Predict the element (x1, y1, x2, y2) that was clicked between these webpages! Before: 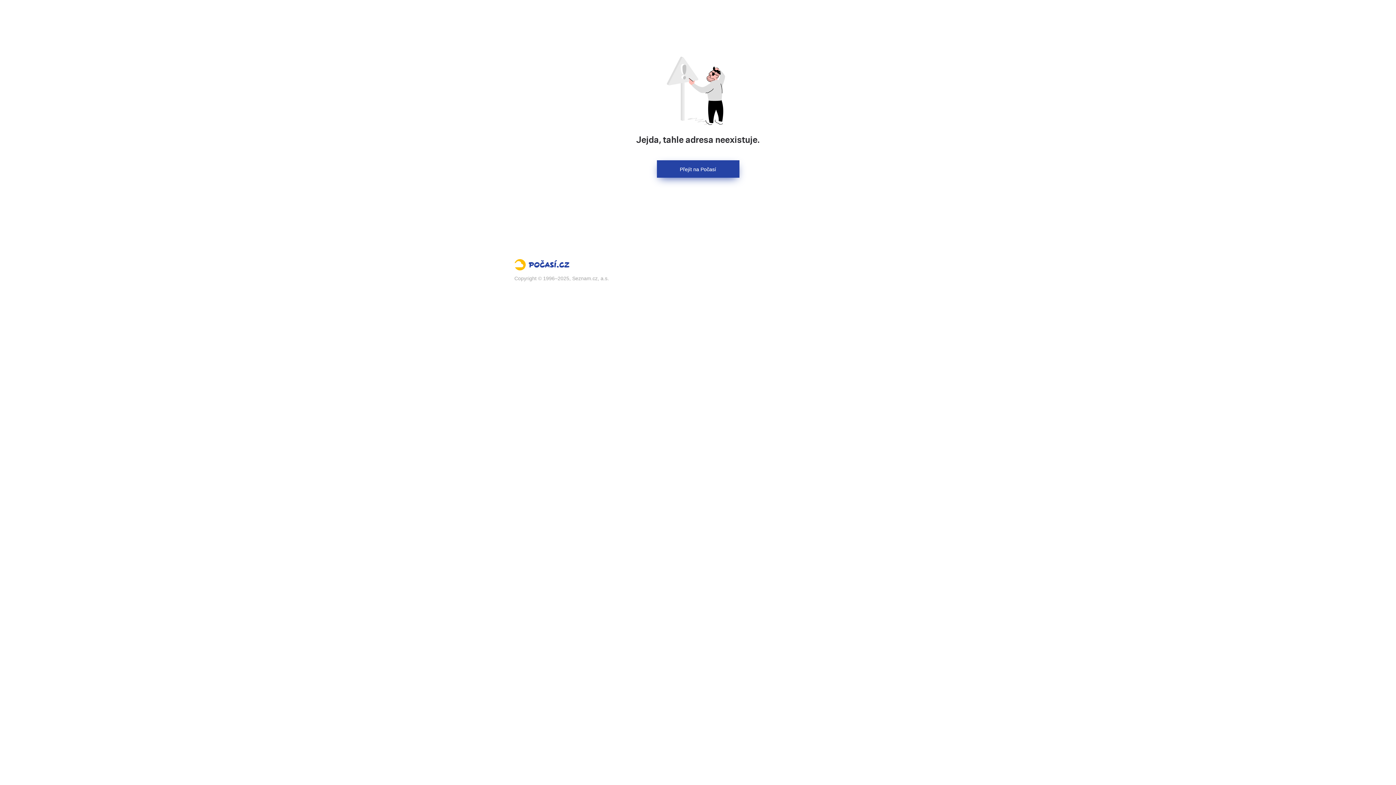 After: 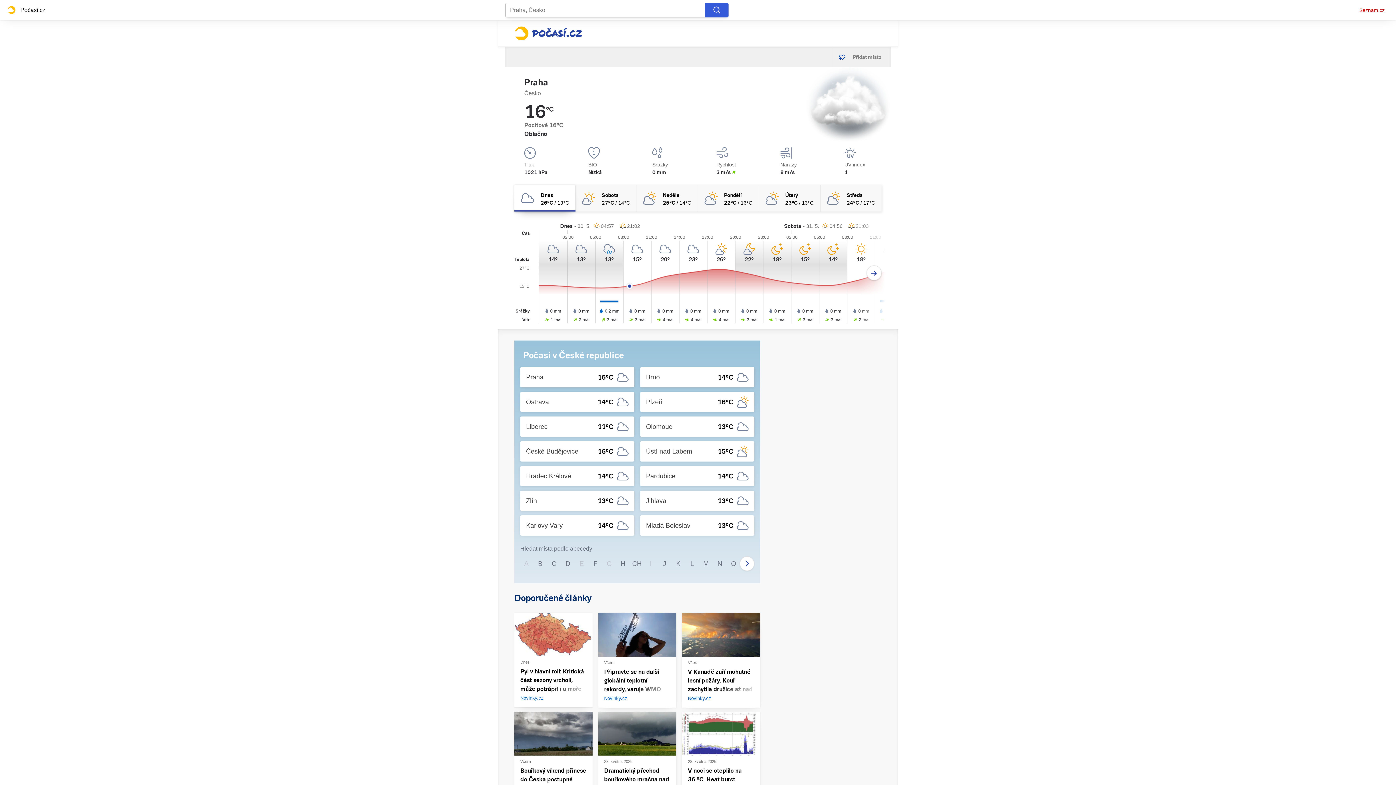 Action: bbox: (514, 259, 881, 274) label: Počasí.cz